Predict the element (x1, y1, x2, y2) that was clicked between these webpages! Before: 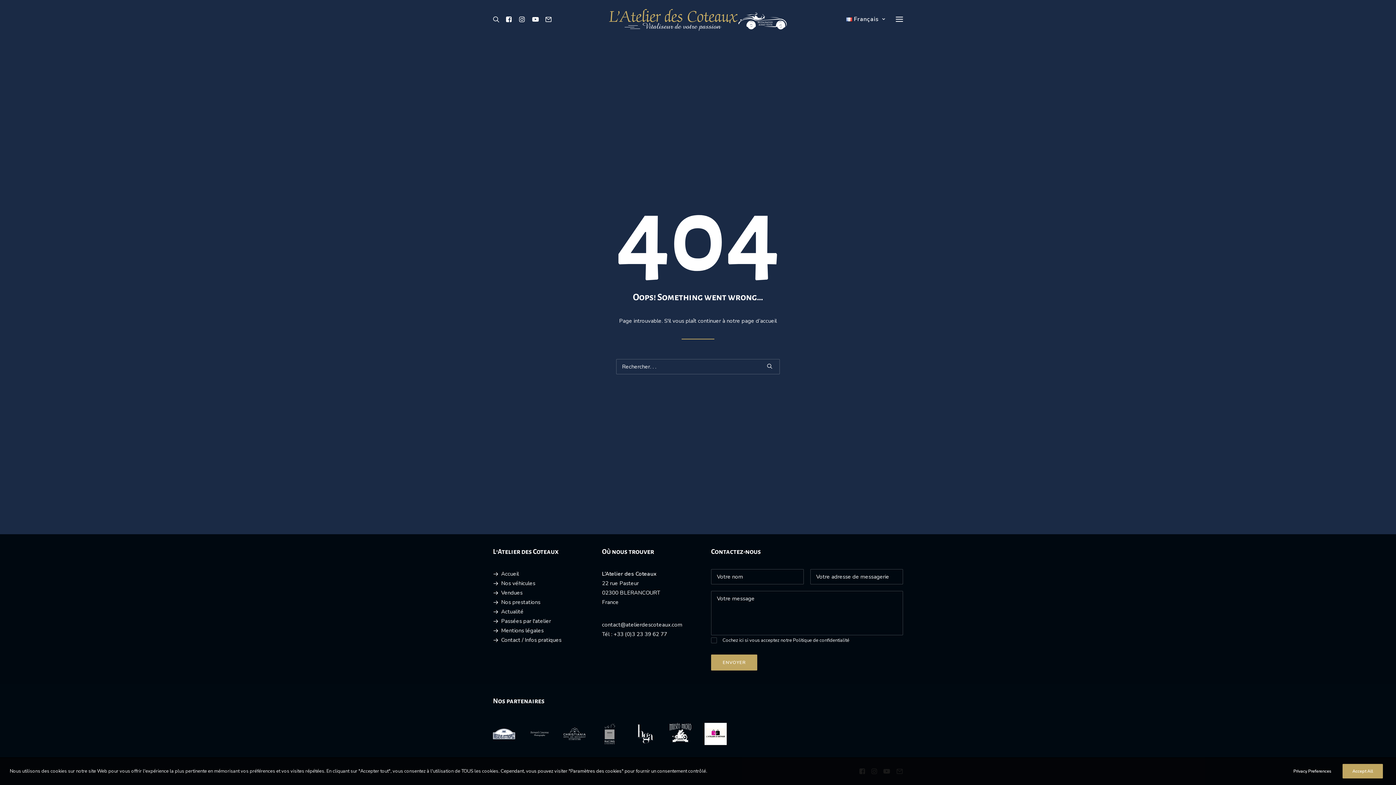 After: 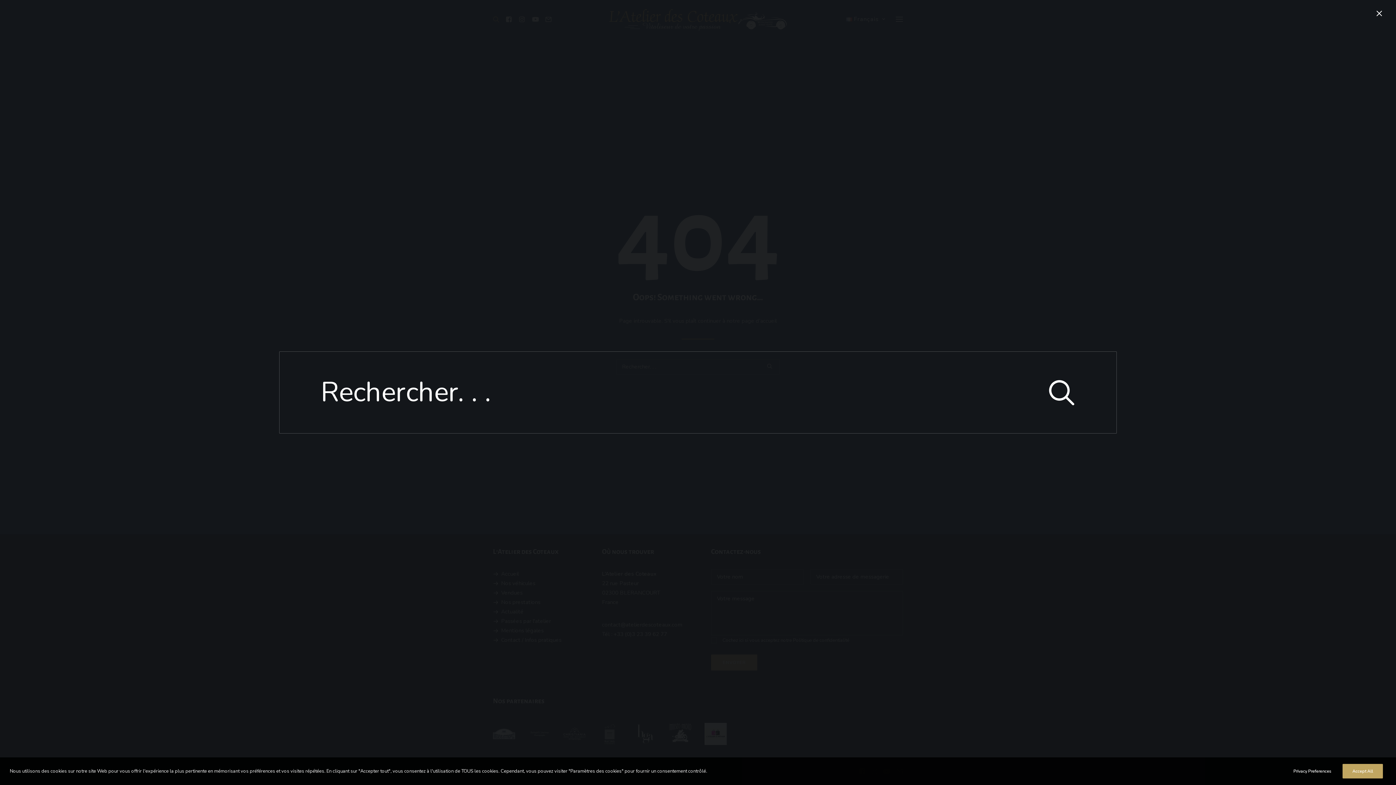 Action: label: Recherche bbox: (493, 0, 502, 38)